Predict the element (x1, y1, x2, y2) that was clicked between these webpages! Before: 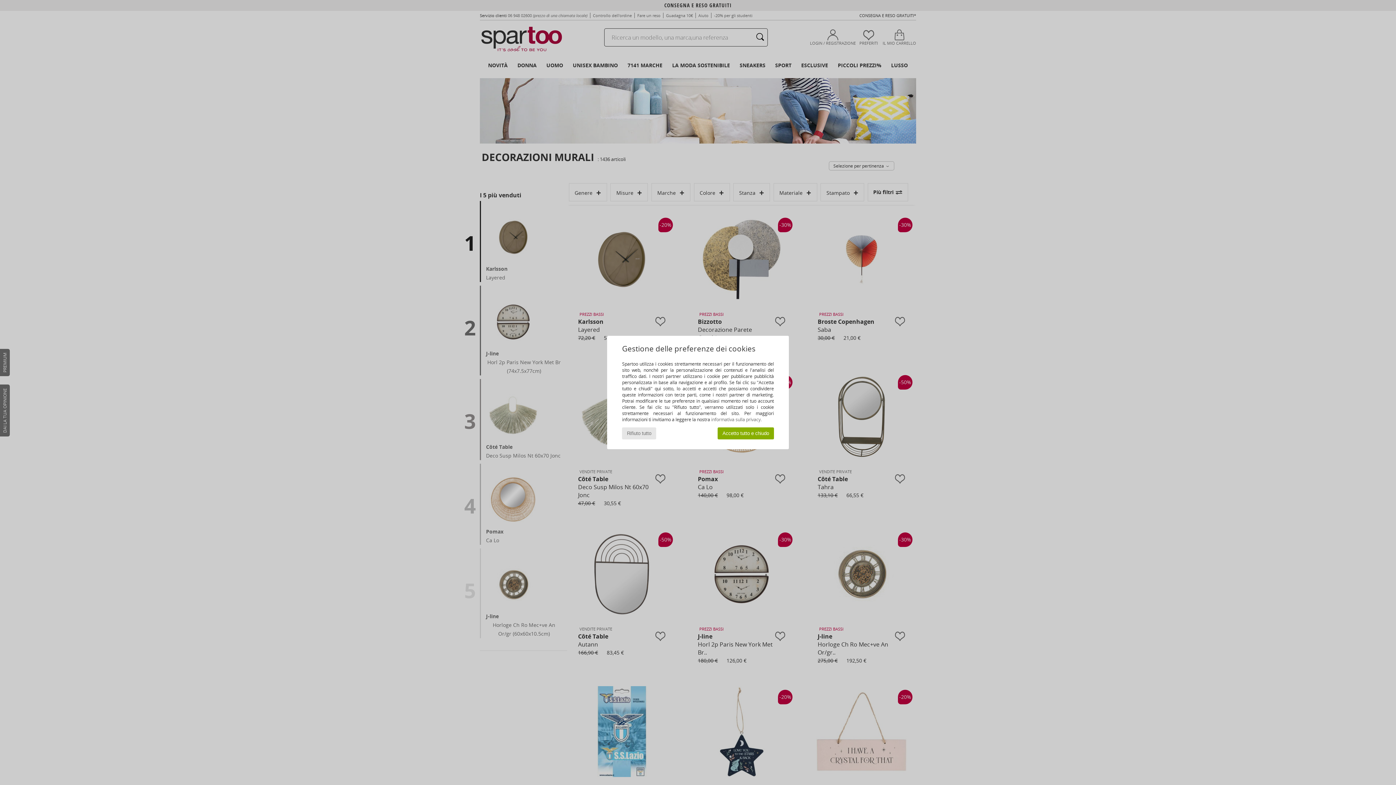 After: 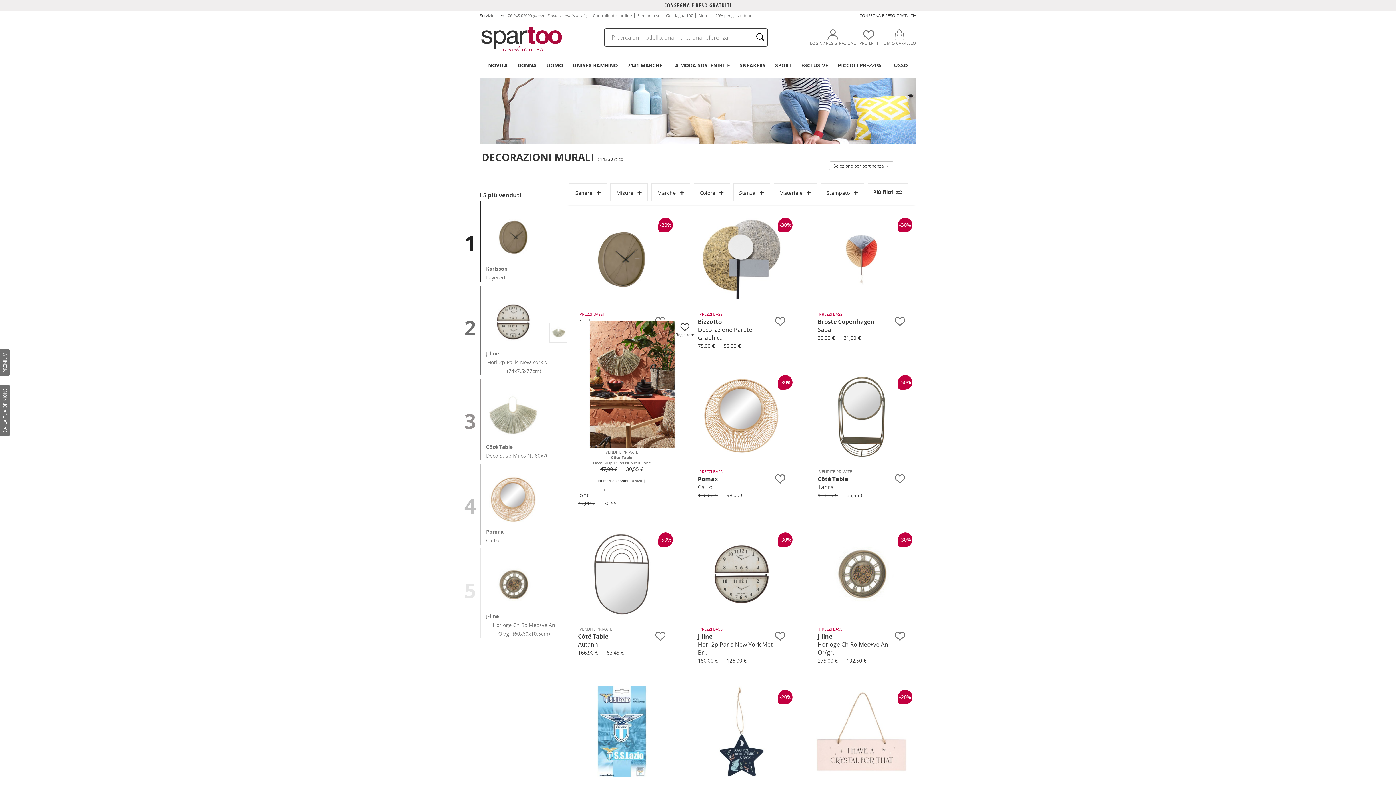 Action: label: Rifiuto tutto bbox: (622, 427, 656, 439)